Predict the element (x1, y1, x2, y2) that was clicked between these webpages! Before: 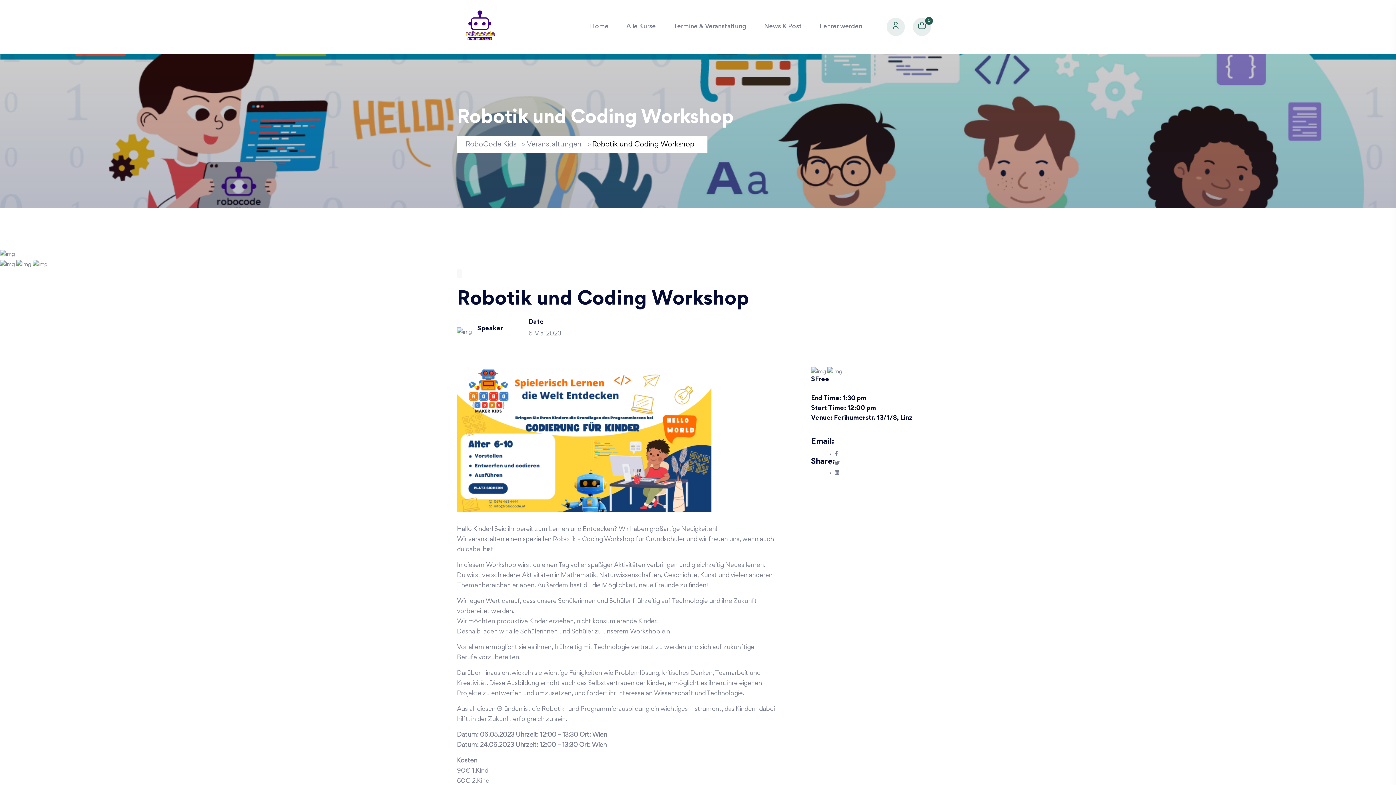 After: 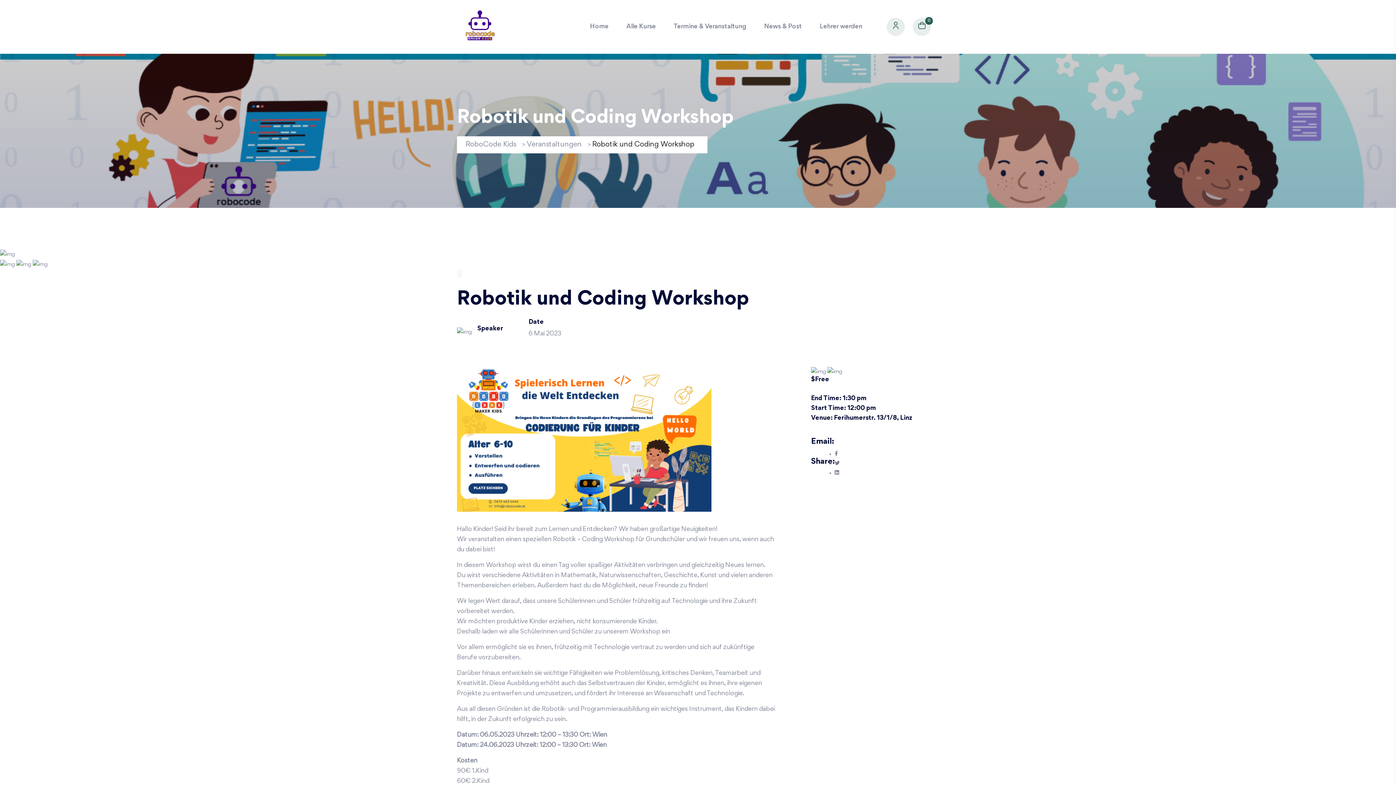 Action: bbox: (834, 451, 838, 456)